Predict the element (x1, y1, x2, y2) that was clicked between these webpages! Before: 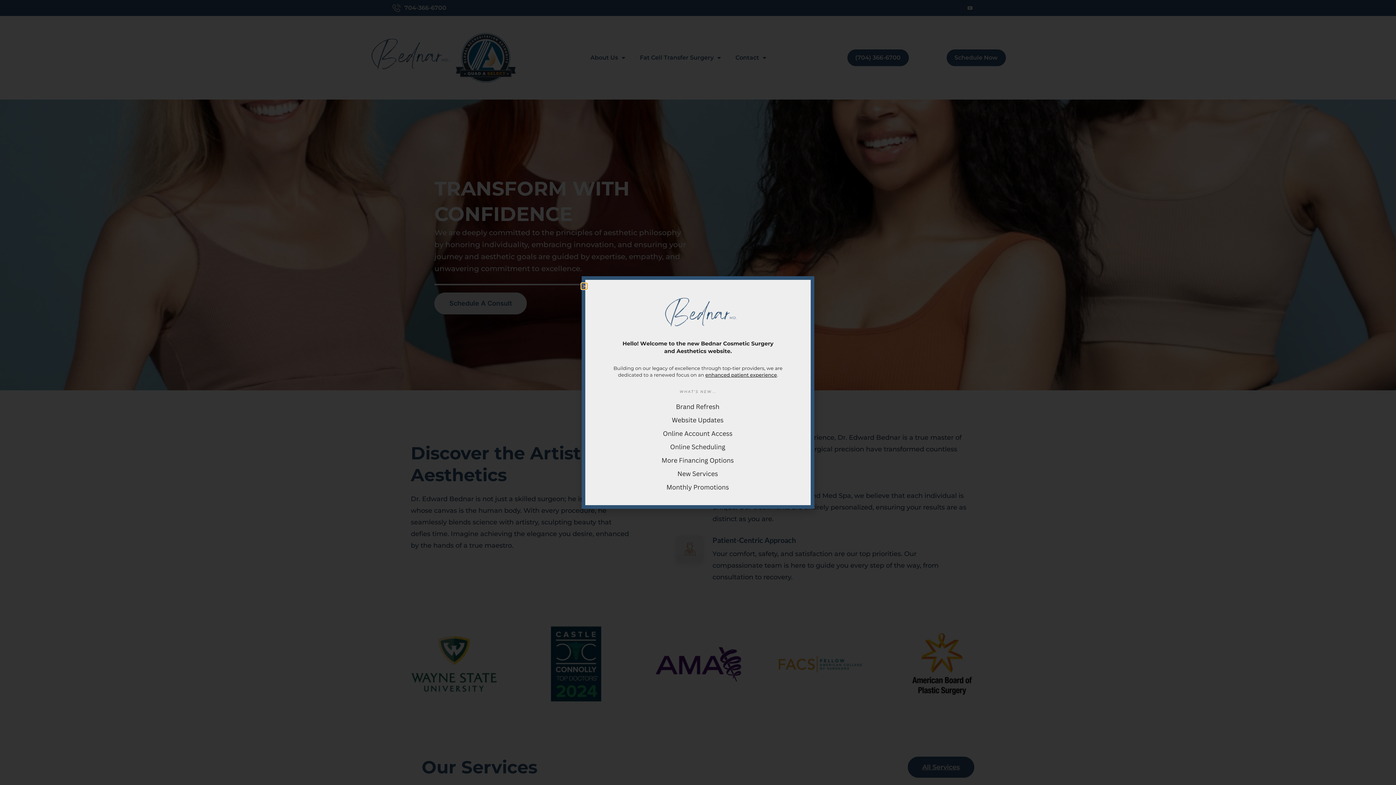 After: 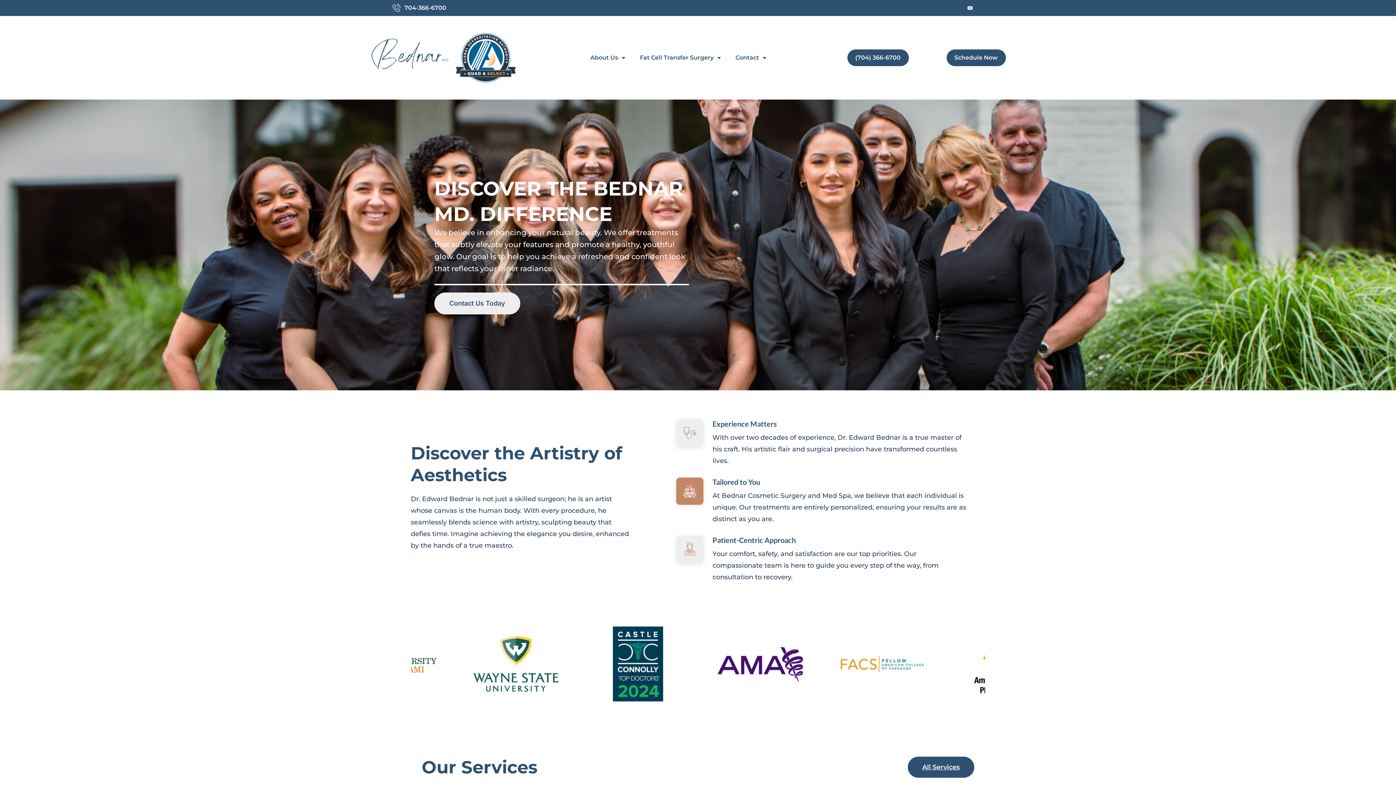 Action: label: Close bbox: (581, 283, 587, 289)